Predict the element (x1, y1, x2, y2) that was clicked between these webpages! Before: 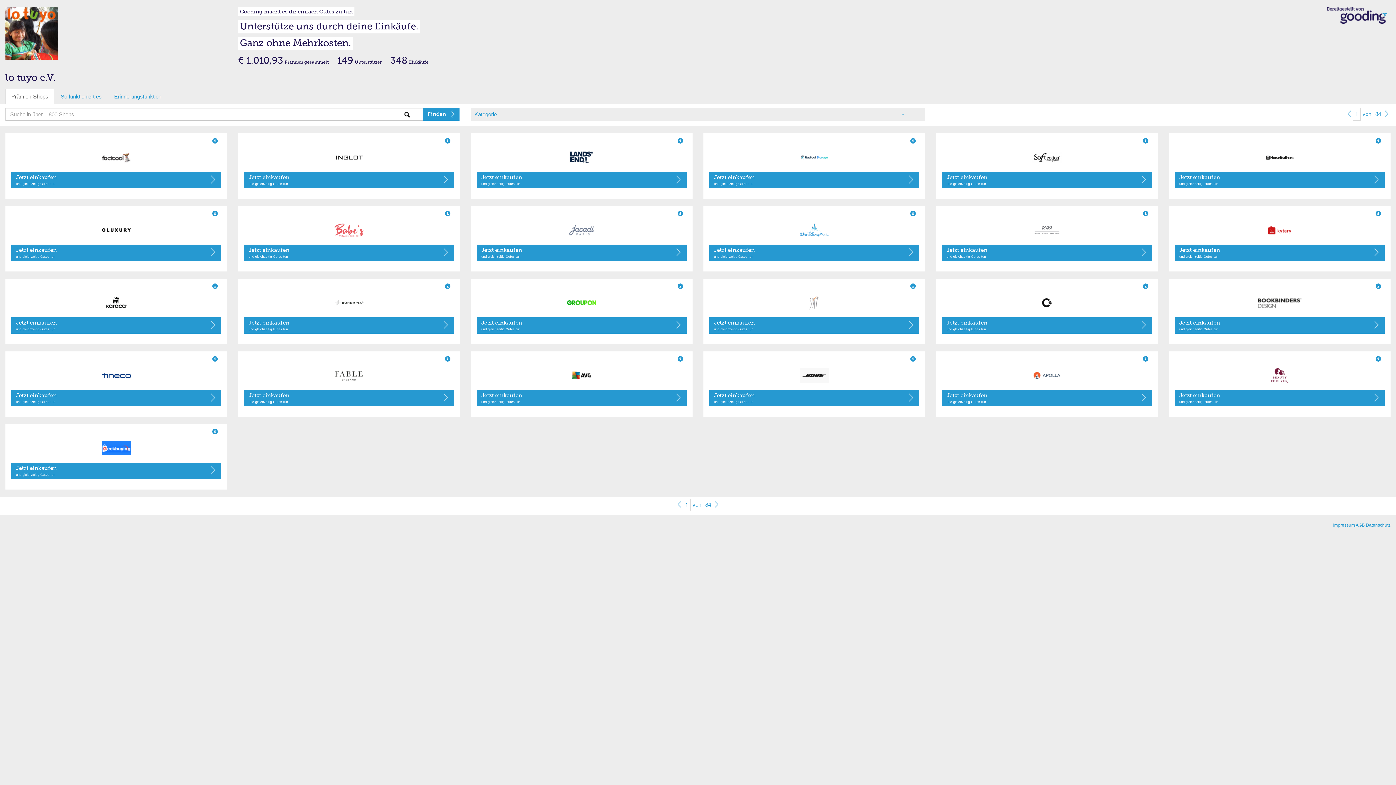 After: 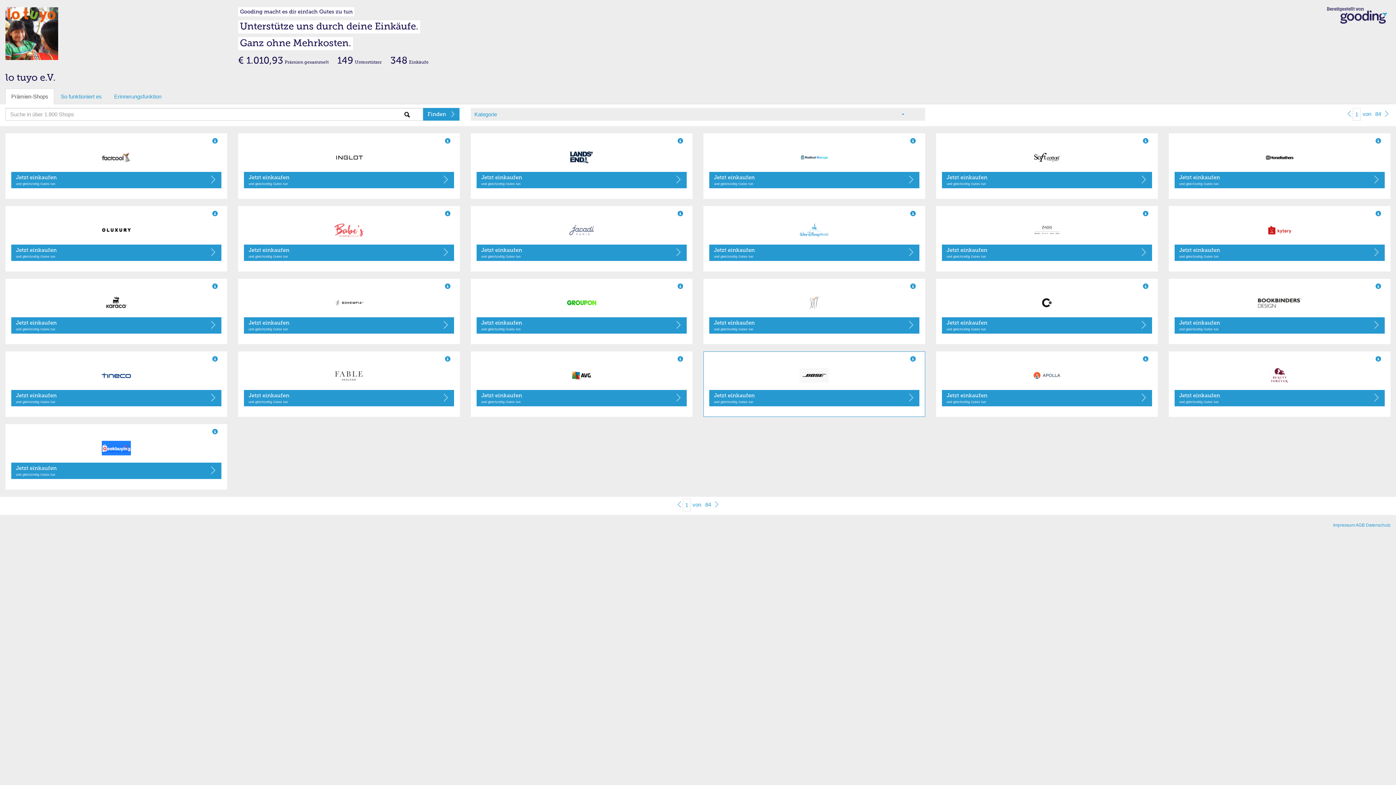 Action: bbox: (709, 368, 919, 382)